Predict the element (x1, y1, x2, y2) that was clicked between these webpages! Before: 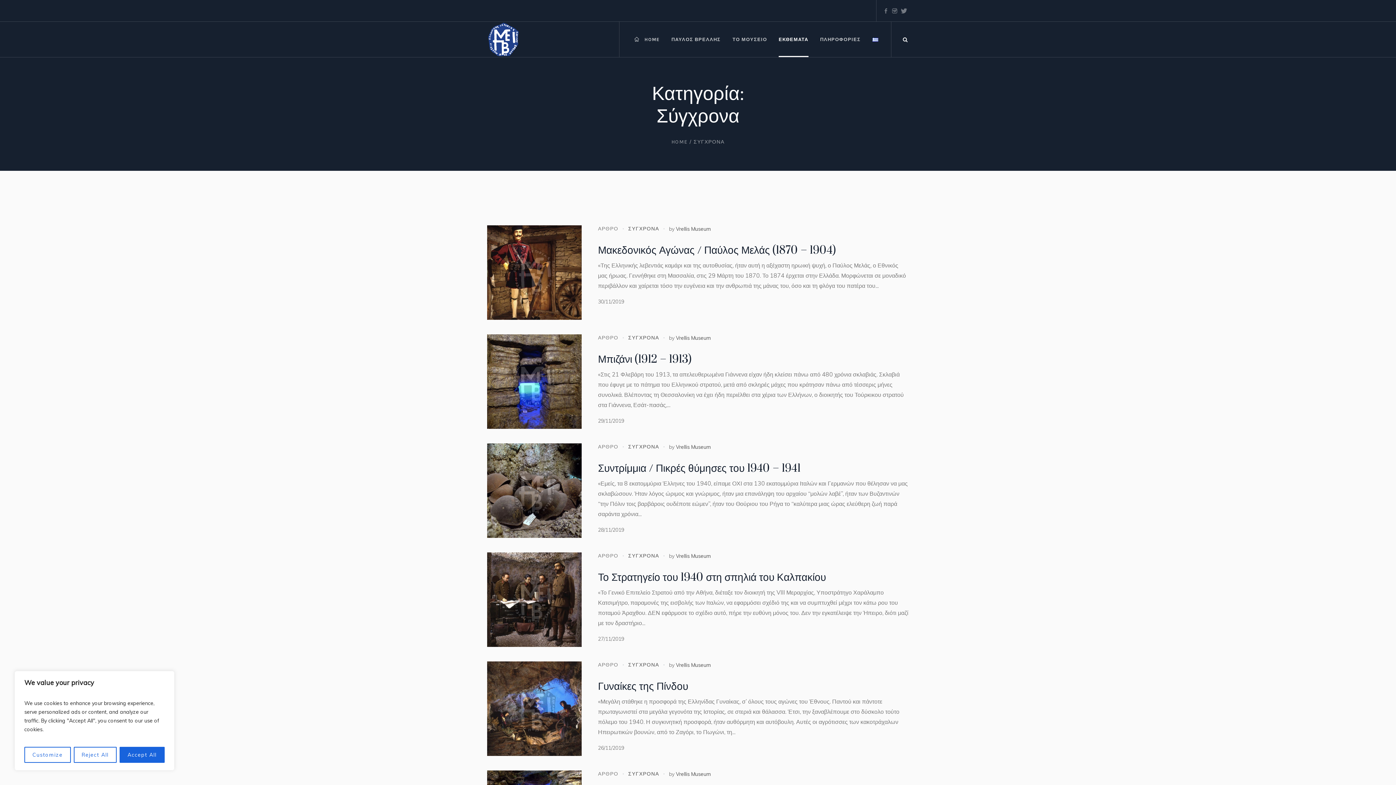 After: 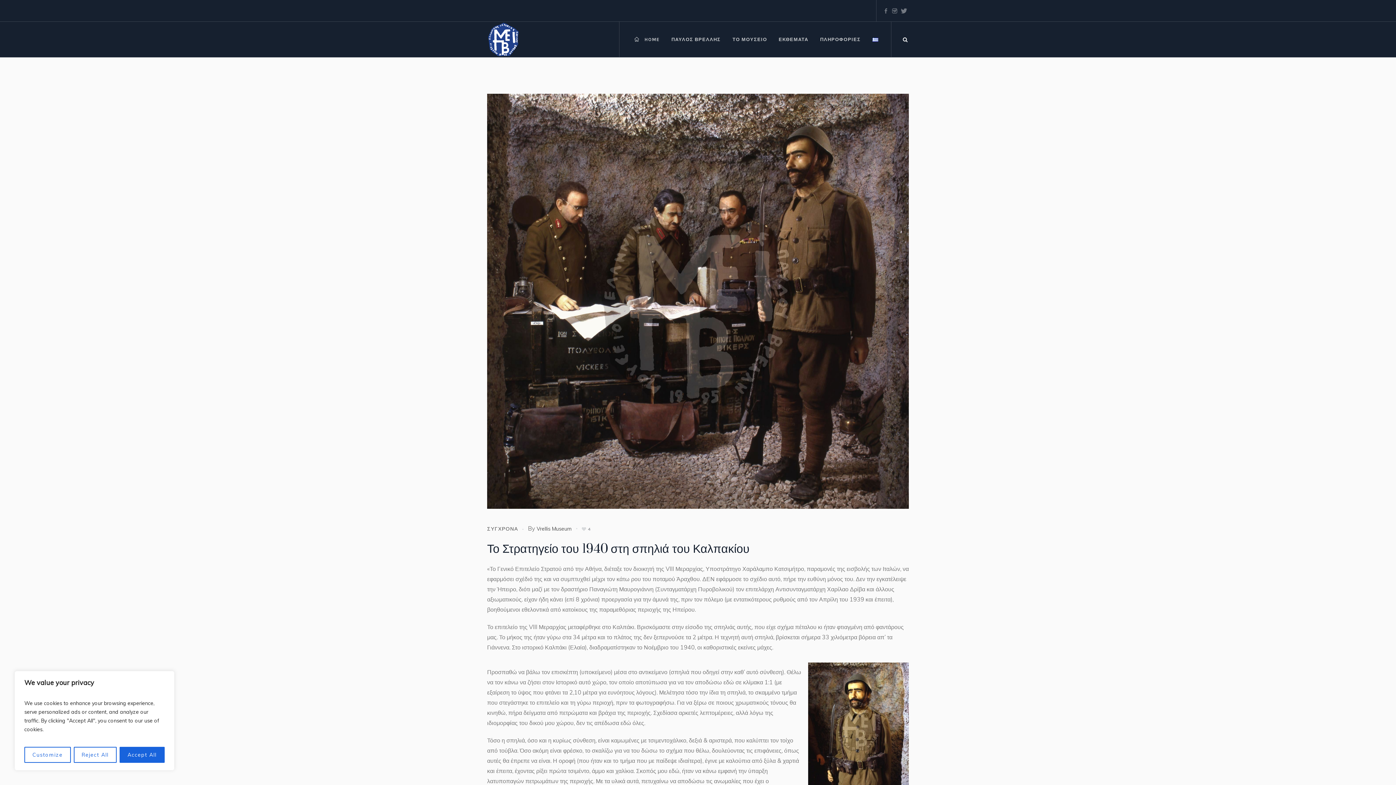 Action: label: Το Στρατηγείο του 1940 στη σπηλιά του Καλπακίου bbox: (598, 570, 826, 584)